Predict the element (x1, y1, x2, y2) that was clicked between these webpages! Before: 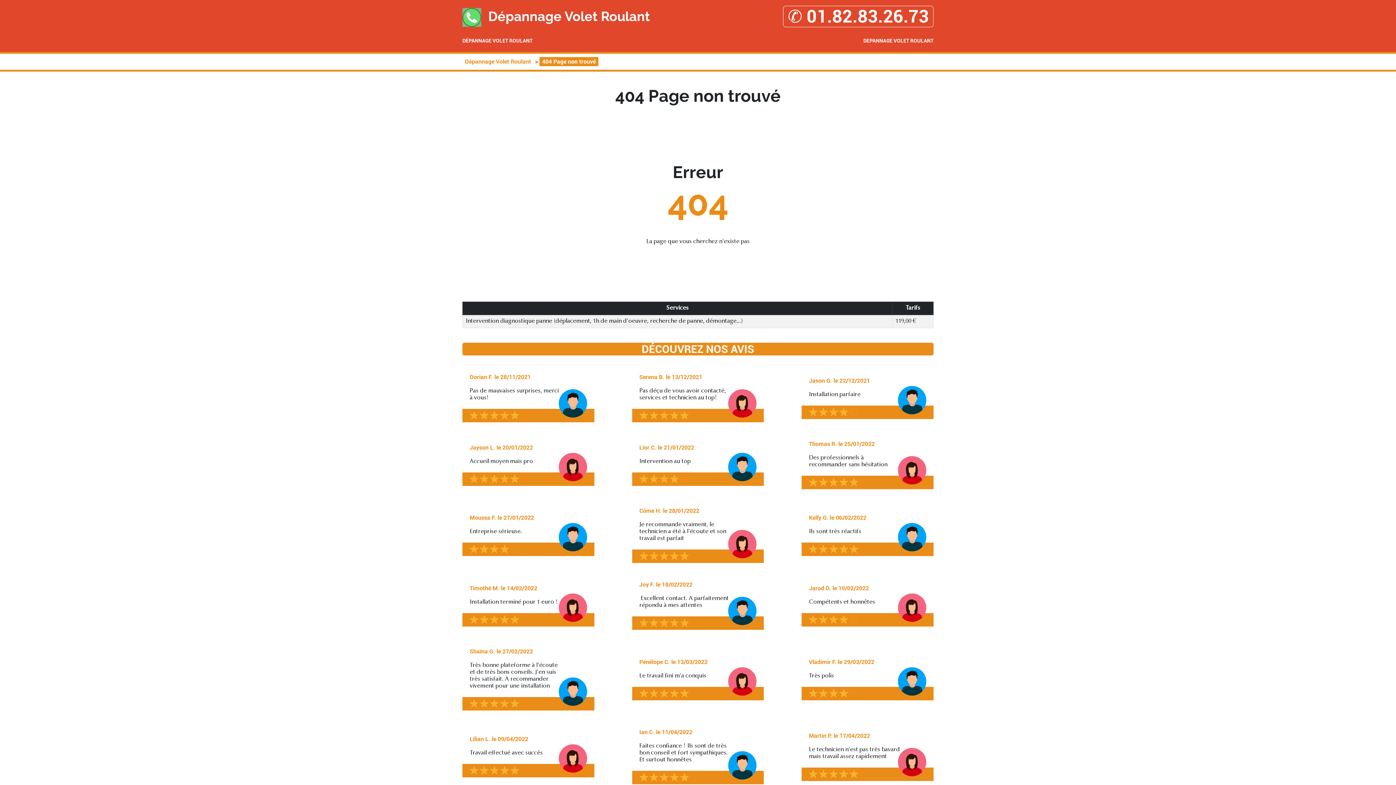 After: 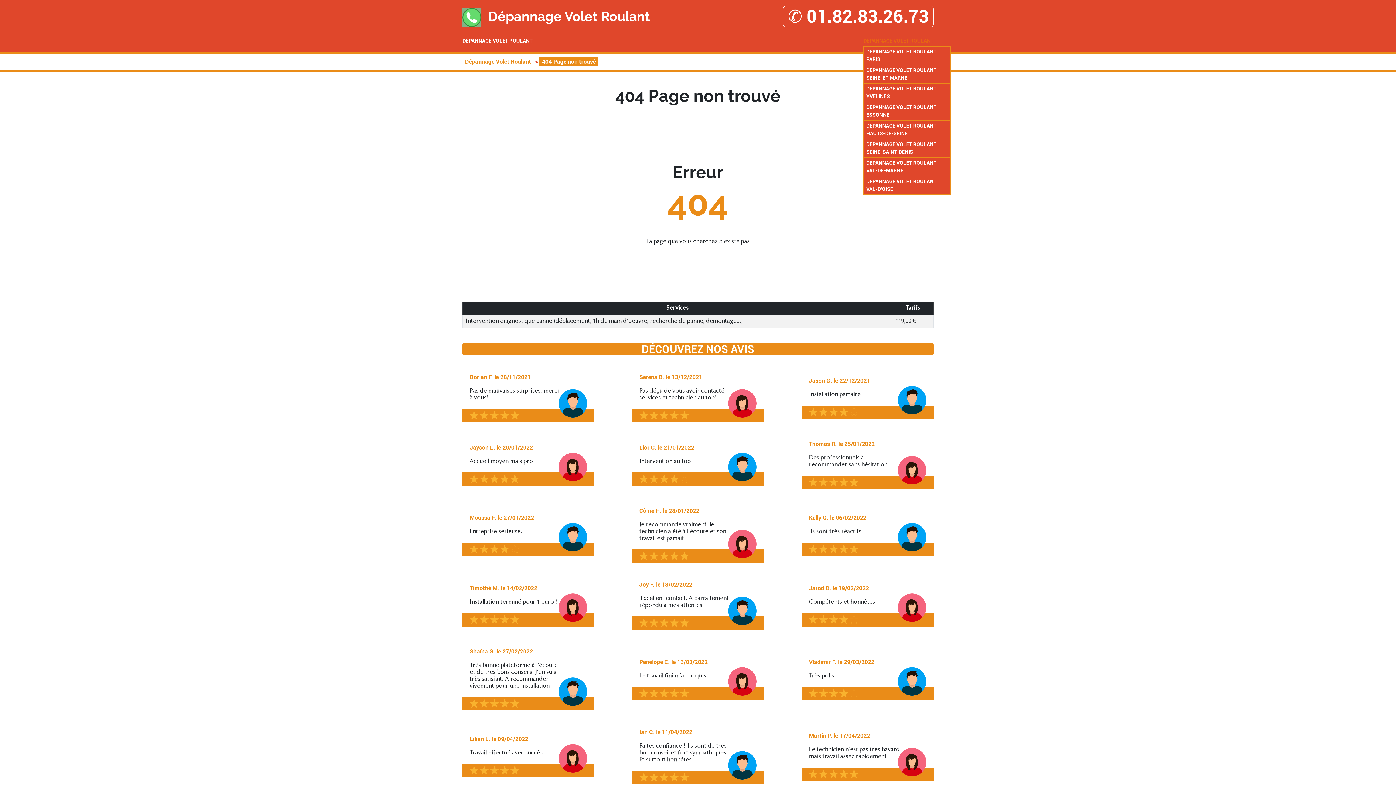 Action: bbox: (863, 37, 933, 44) label: DEPANNAGE VOLET ROULANT